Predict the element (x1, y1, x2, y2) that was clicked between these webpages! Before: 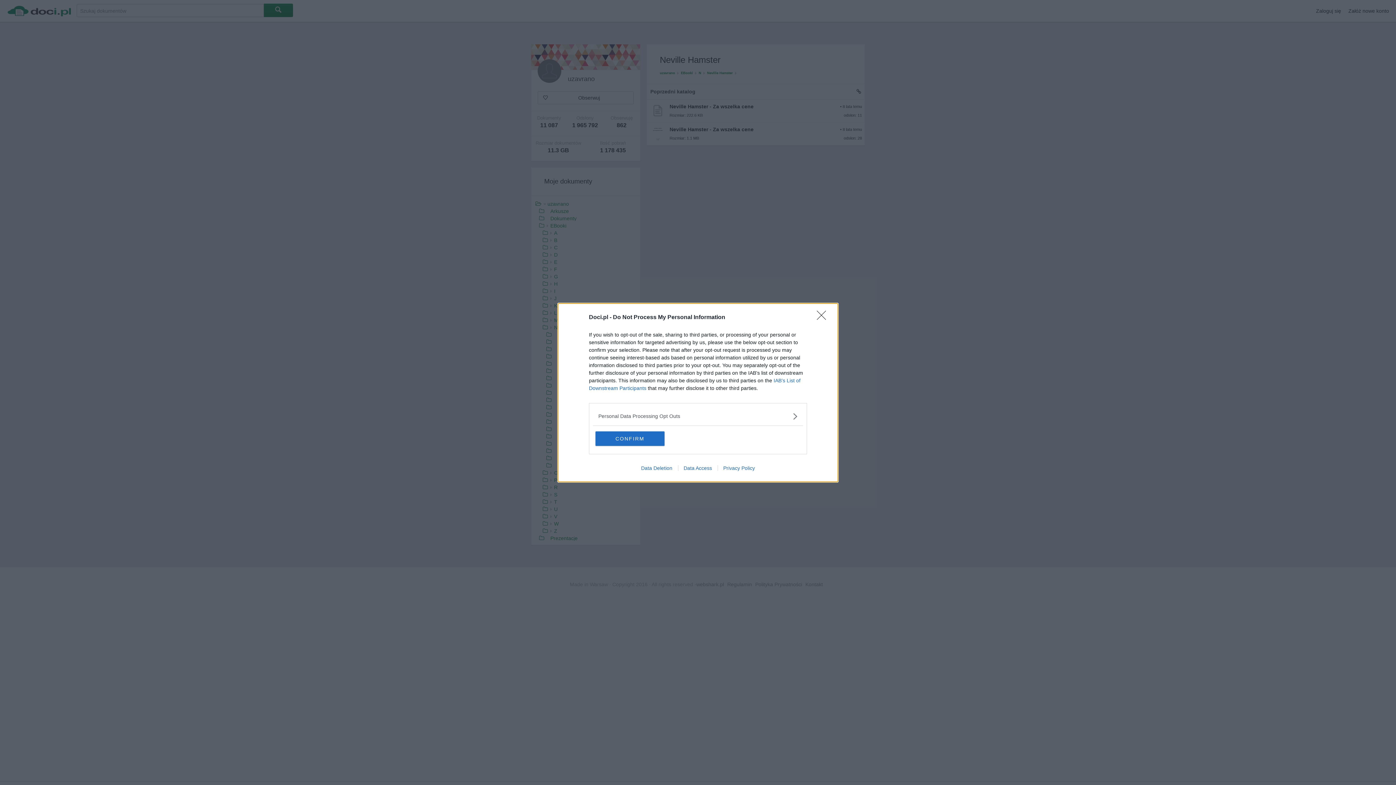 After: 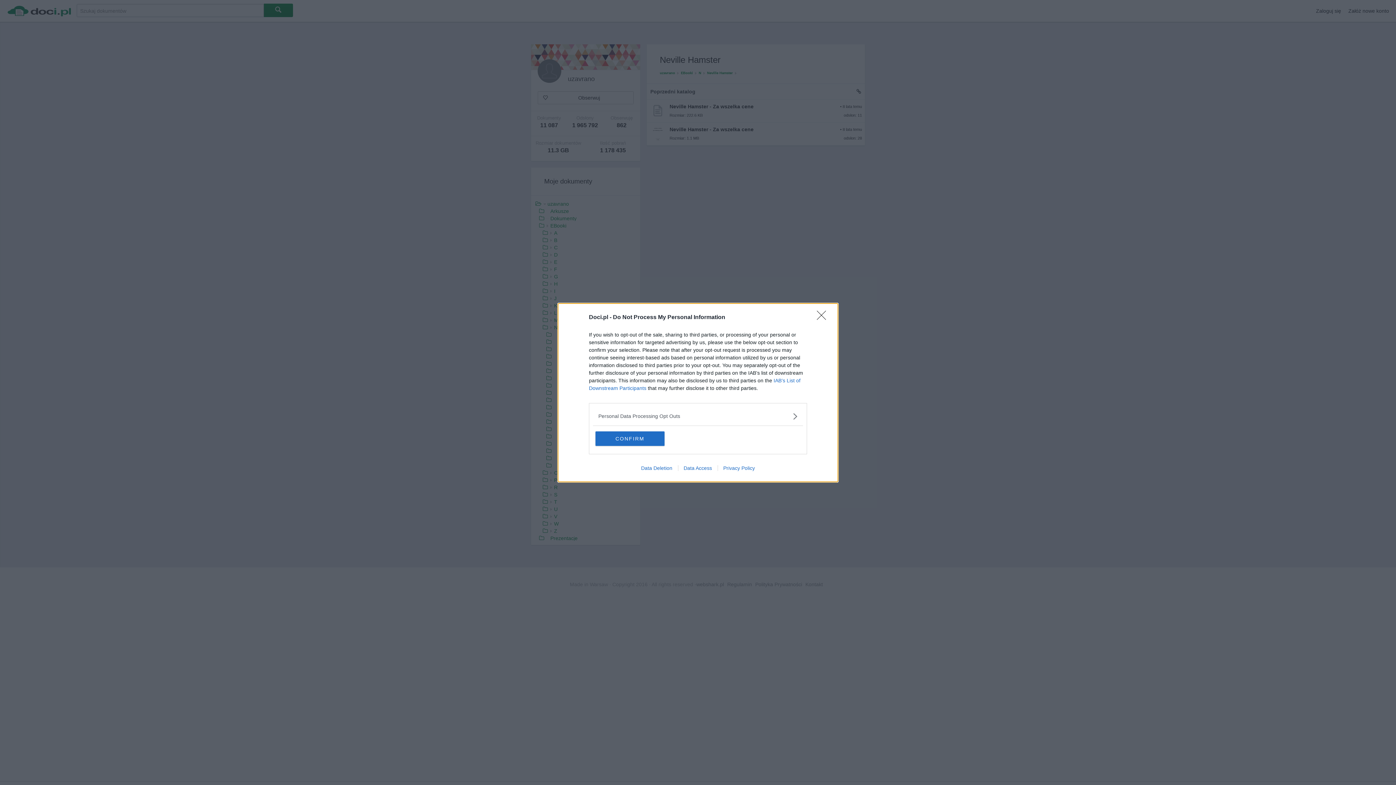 Action: bbox: (635, 465, 678, 471) label: Data Deletion